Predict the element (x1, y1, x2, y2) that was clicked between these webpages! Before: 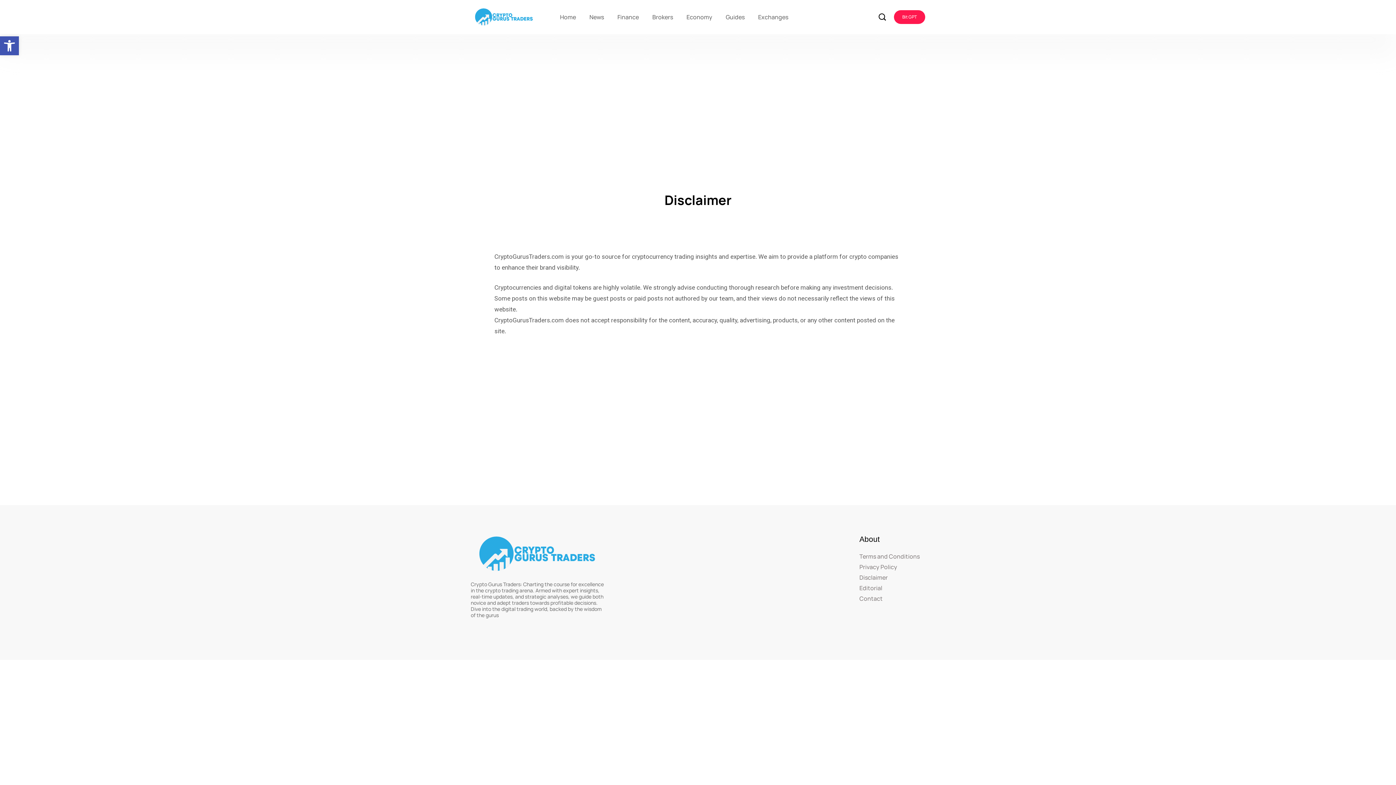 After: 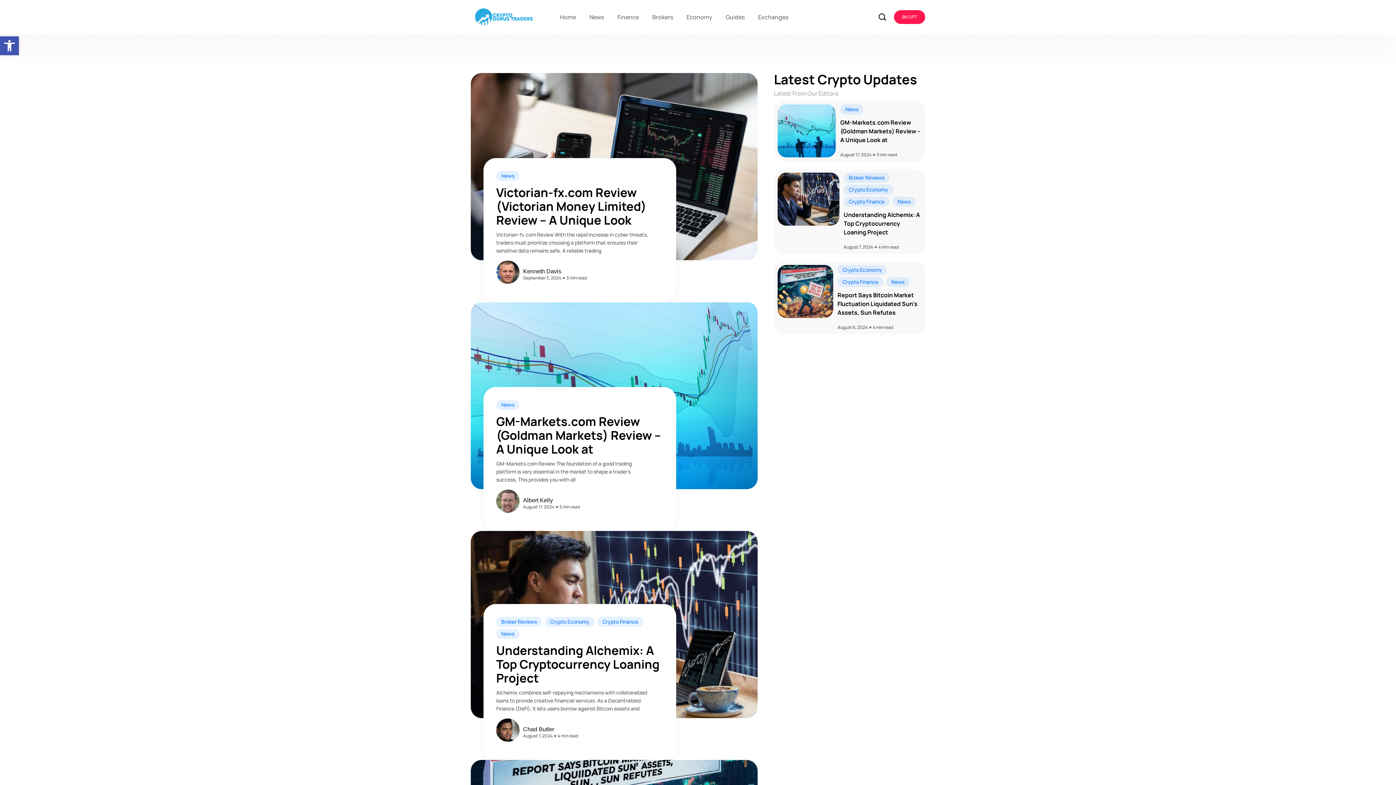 Action: bbox: (470, 7, 537, 27)